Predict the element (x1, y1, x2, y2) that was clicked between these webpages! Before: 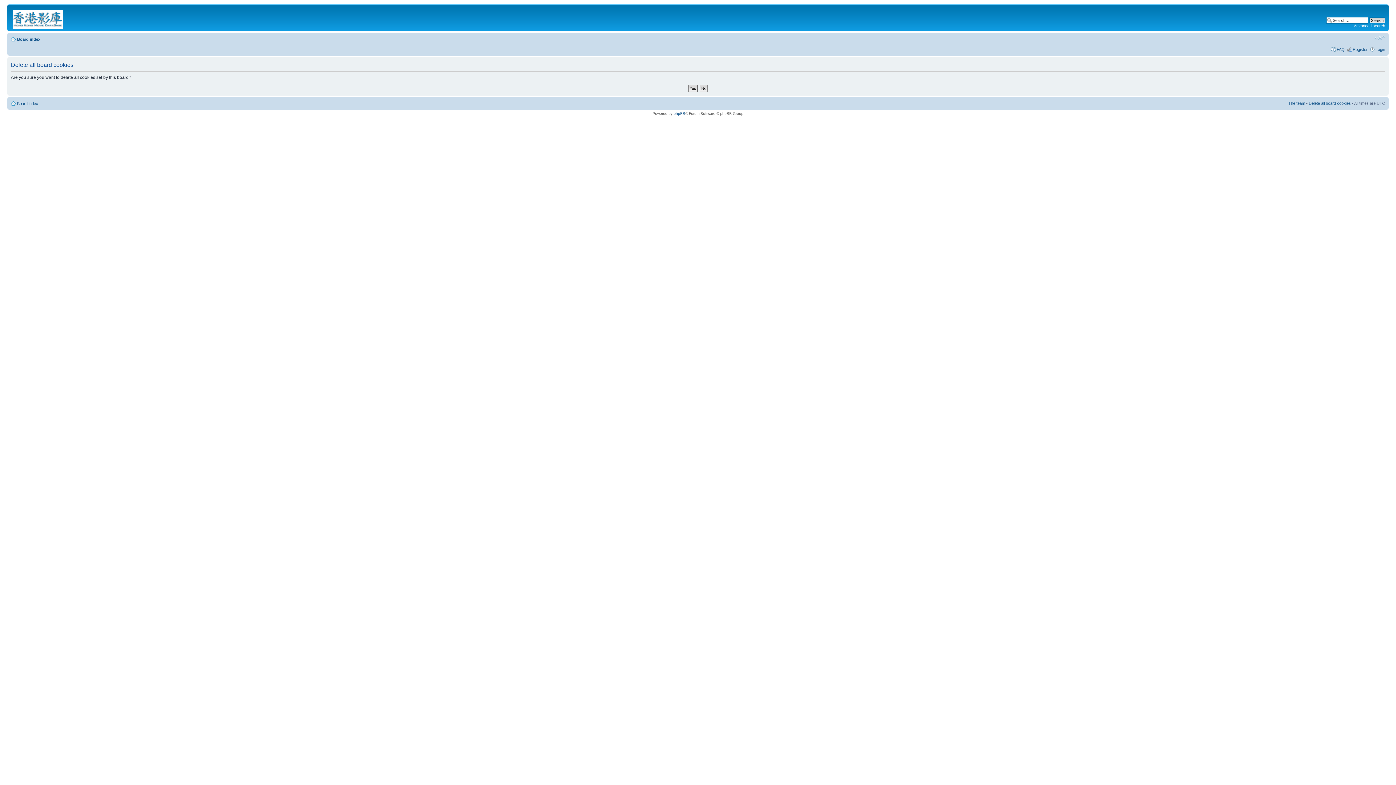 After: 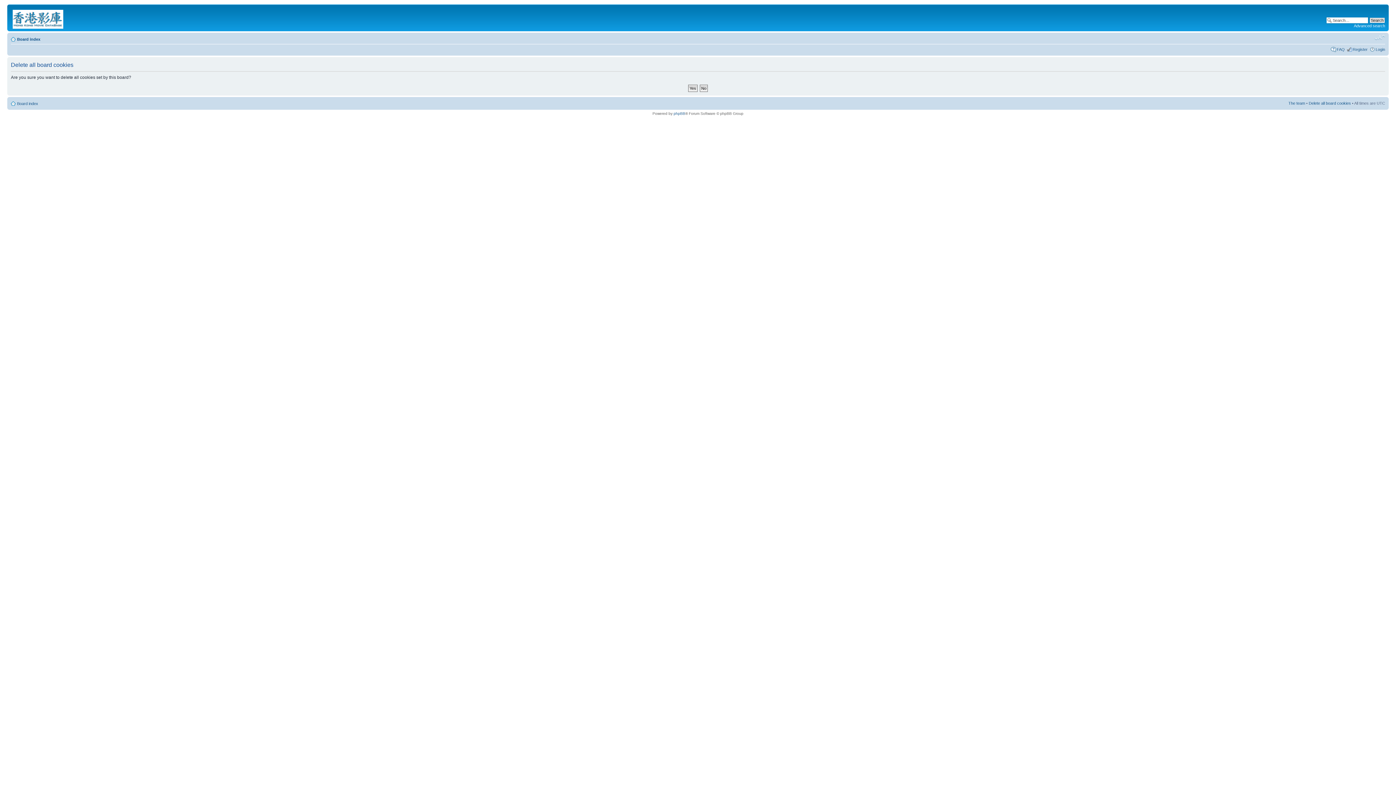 Action: bbox: (1374, 34, 1385, 41) label: Change font size